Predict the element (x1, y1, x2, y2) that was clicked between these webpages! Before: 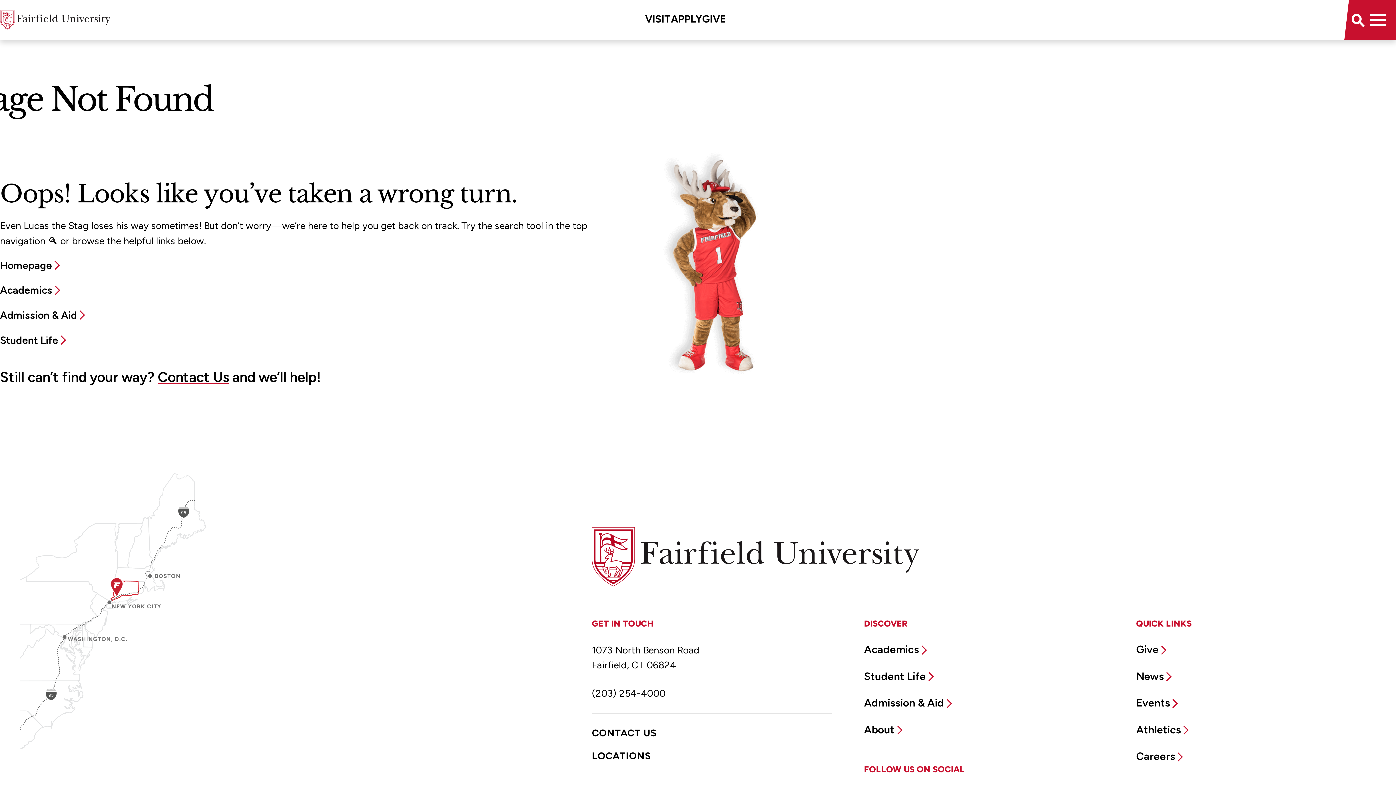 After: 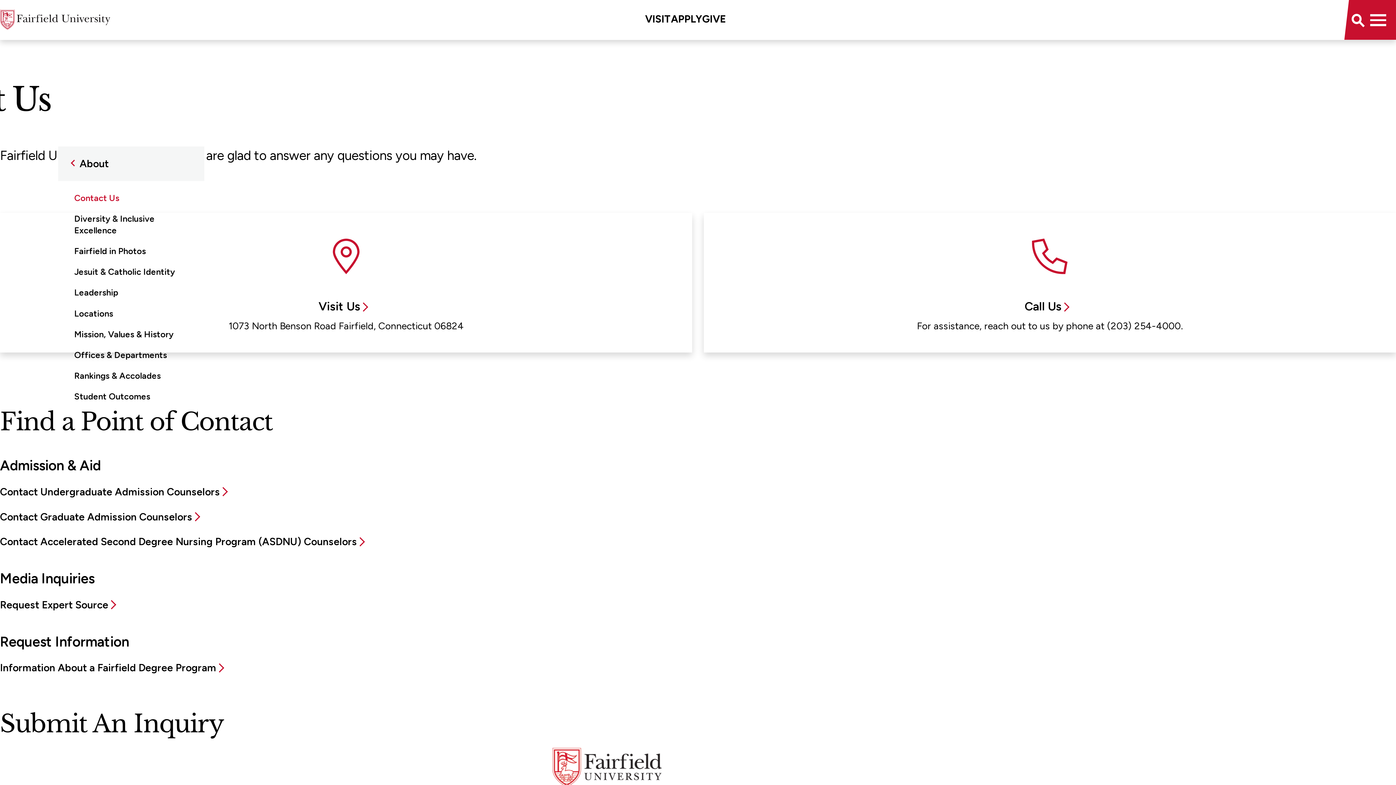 Action: bbox: (157, 368, 229, 385) label: Contact Us